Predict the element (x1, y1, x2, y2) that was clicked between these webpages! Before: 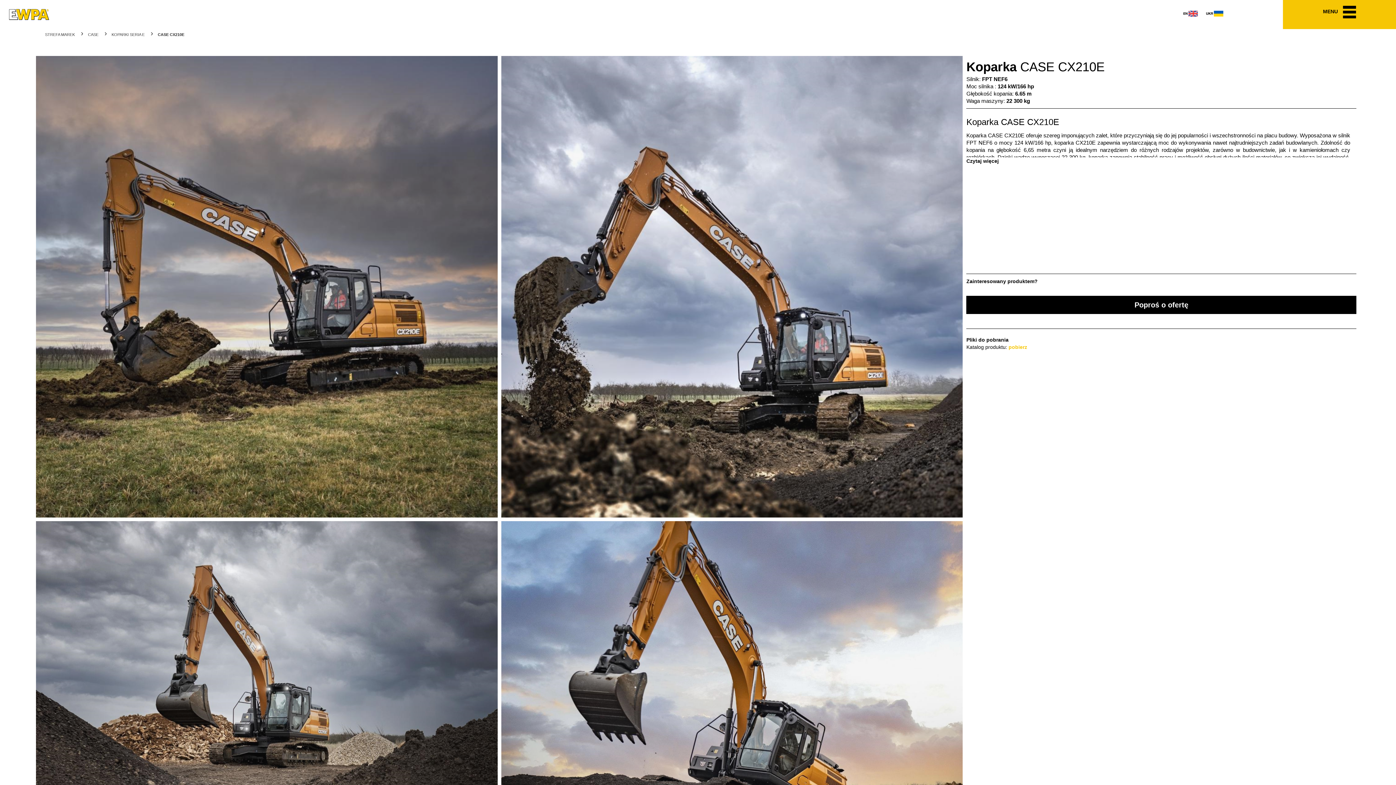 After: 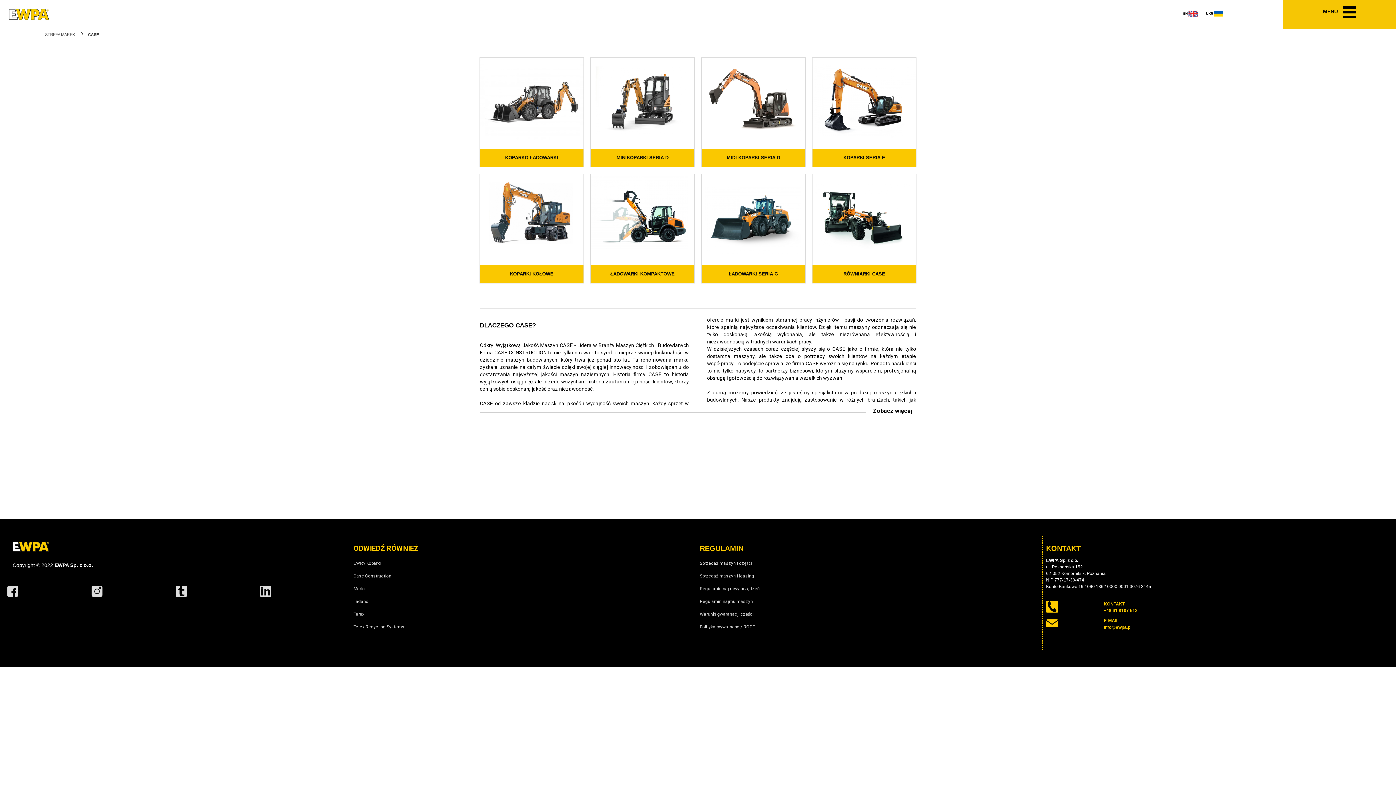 Action: bbox: (88, 30, 98, 37) label: CASE